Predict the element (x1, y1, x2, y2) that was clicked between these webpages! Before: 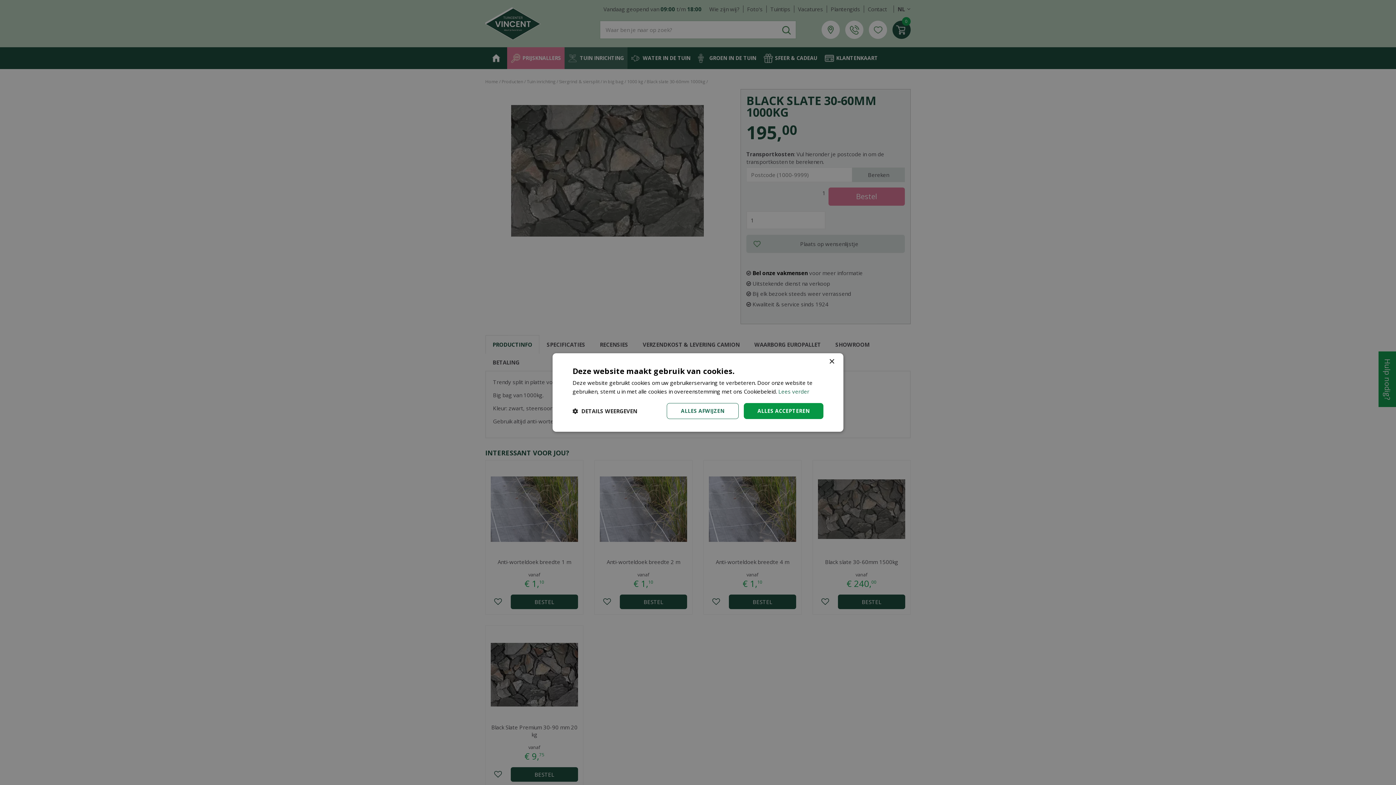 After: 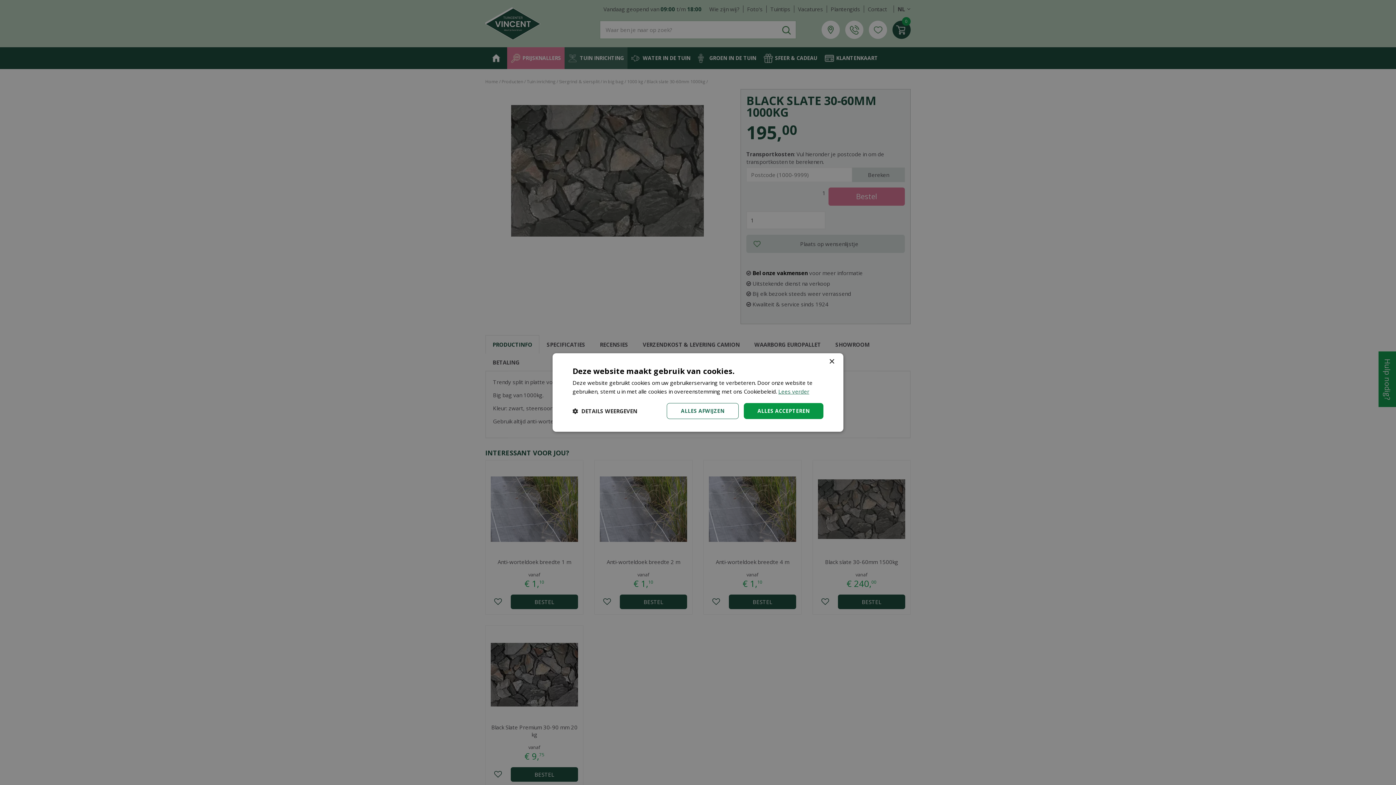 Action: bbox: (778, 388, 809, 395) label: Lees verder, opens a new window